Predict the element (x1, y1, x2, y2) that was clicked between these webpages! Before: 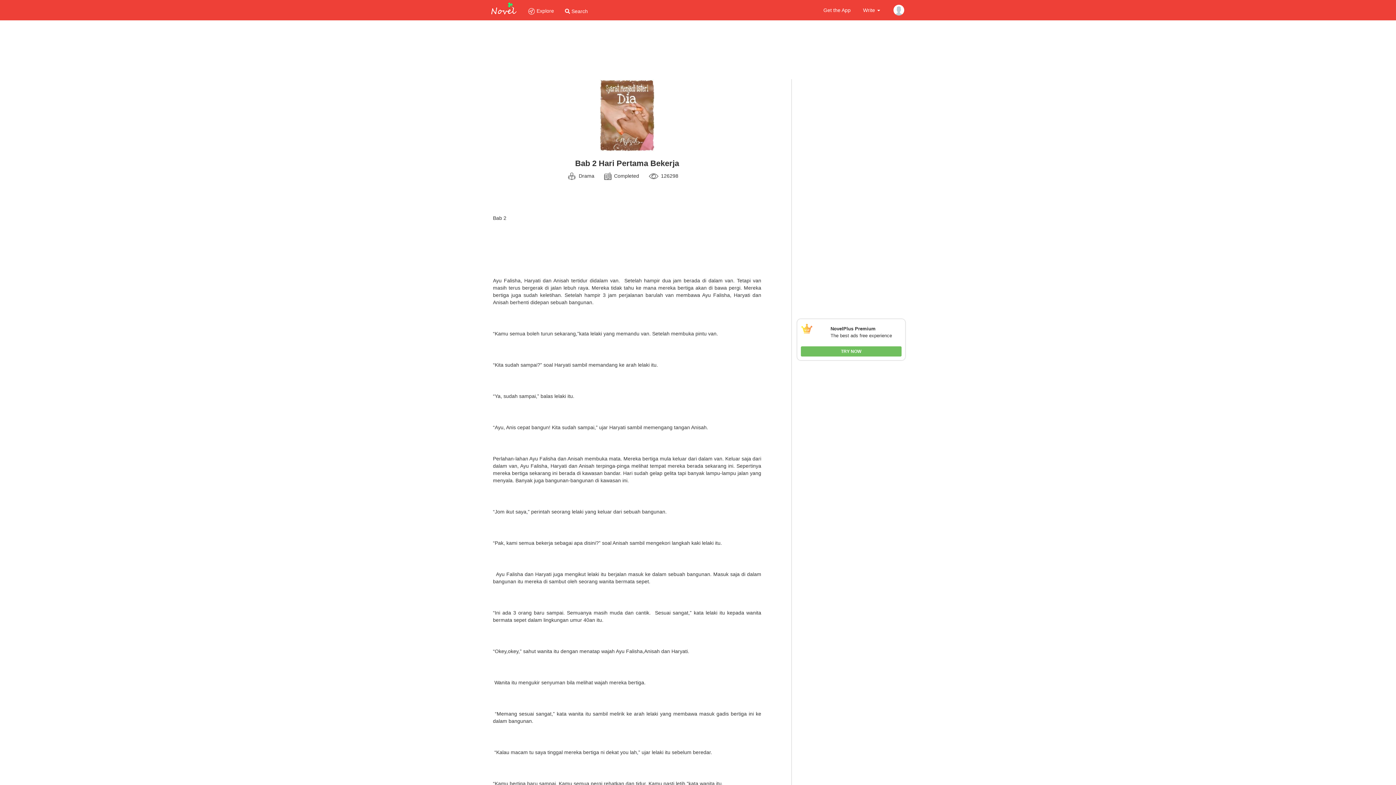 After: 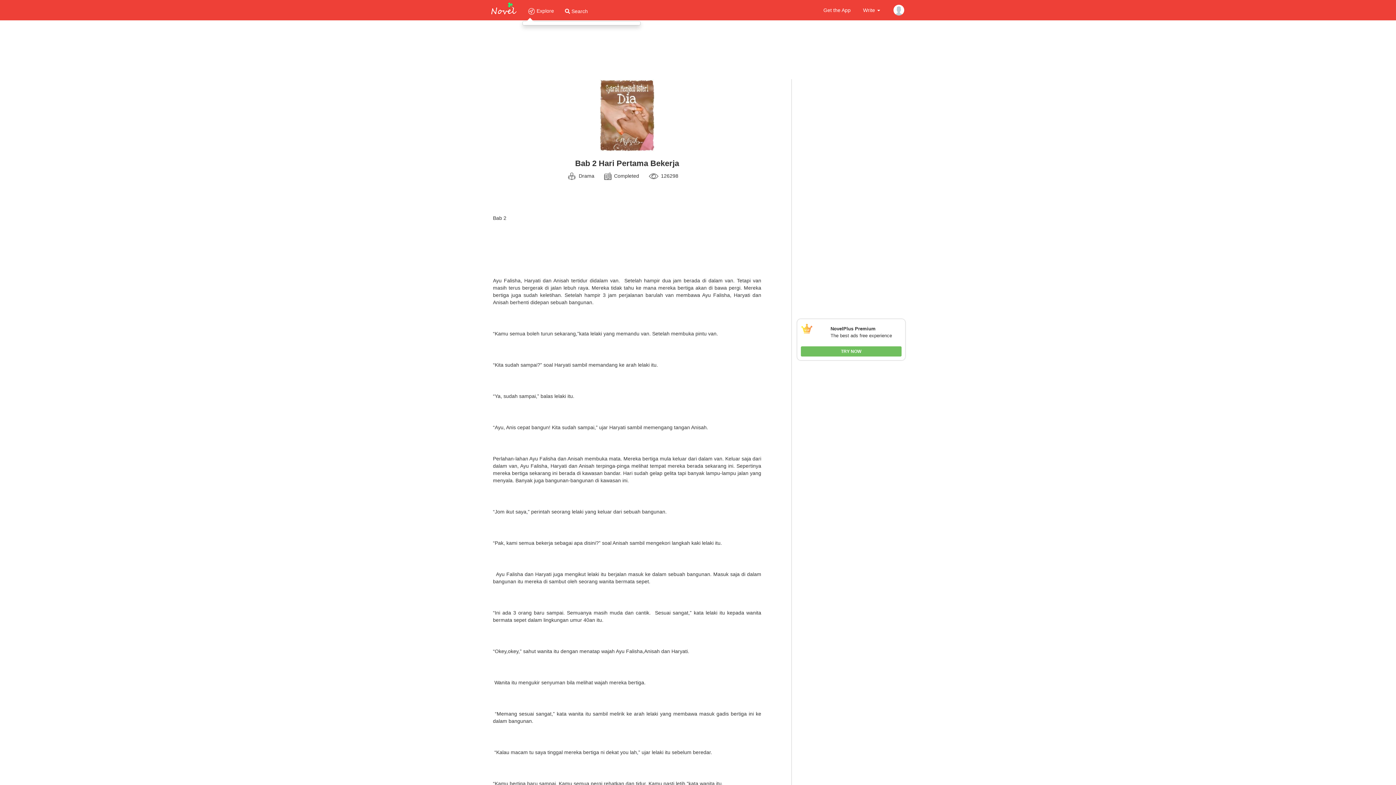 Action: label:  Explore bbox: (528, 8, 554, 13)